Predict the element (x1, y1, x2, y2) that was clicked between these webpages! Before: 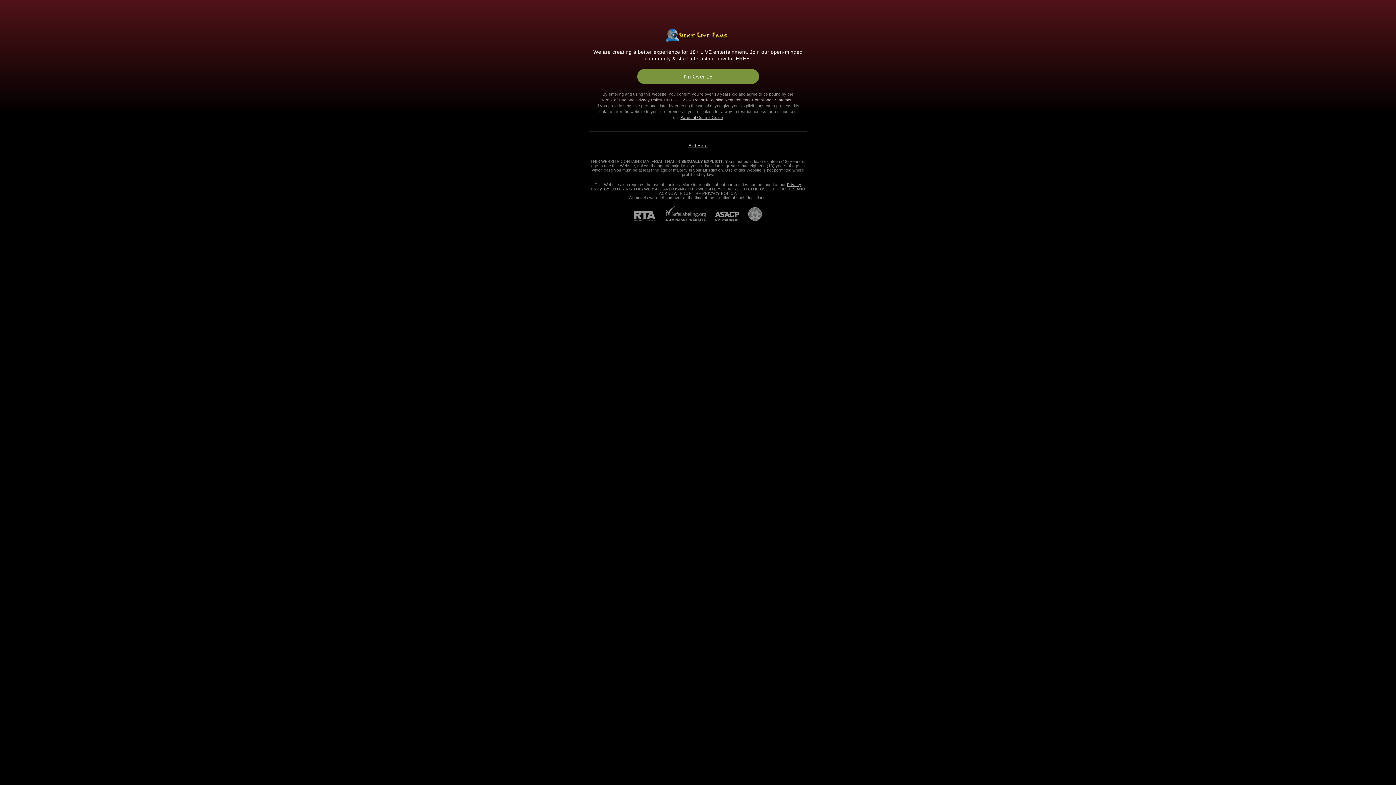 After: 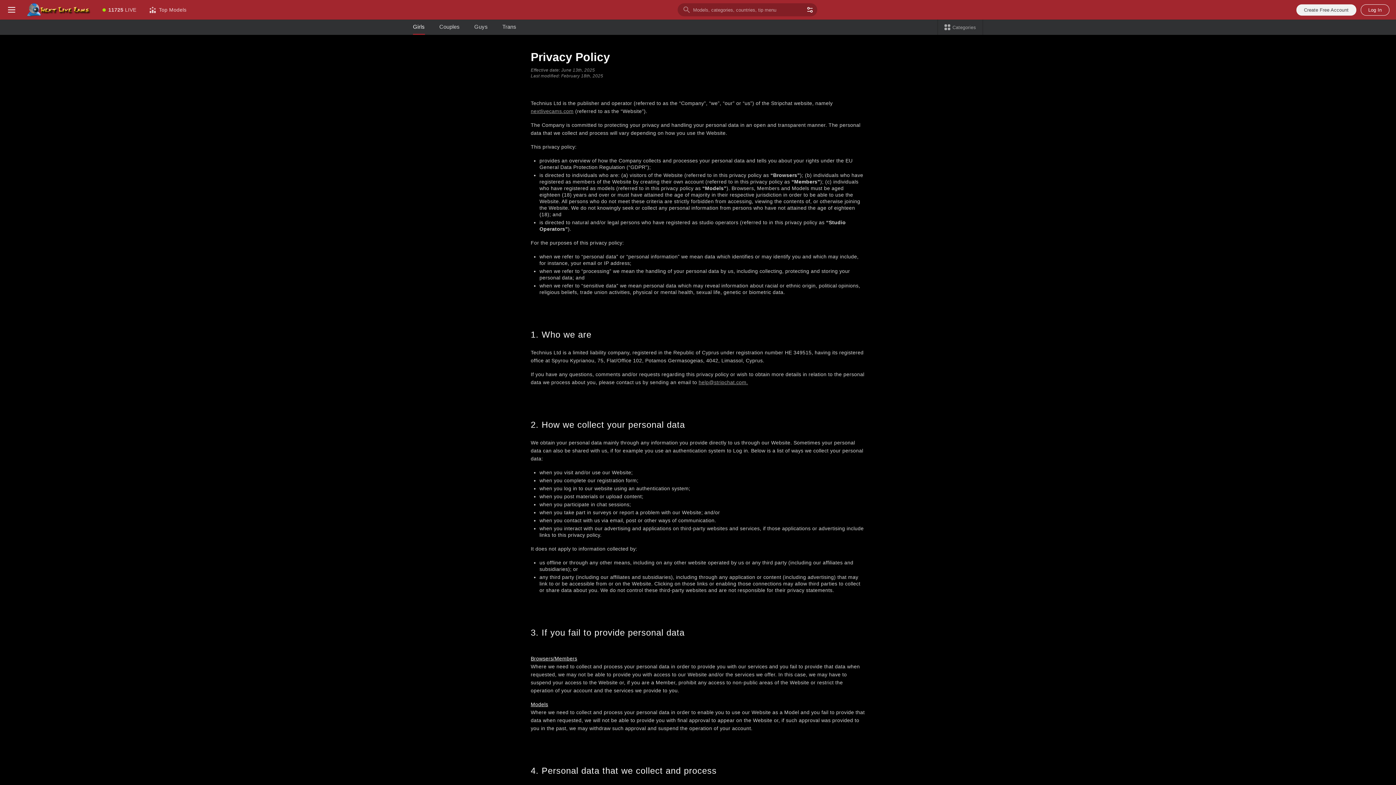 Action: bbox: (635, 97, 662, 102) label: Privacy Policy